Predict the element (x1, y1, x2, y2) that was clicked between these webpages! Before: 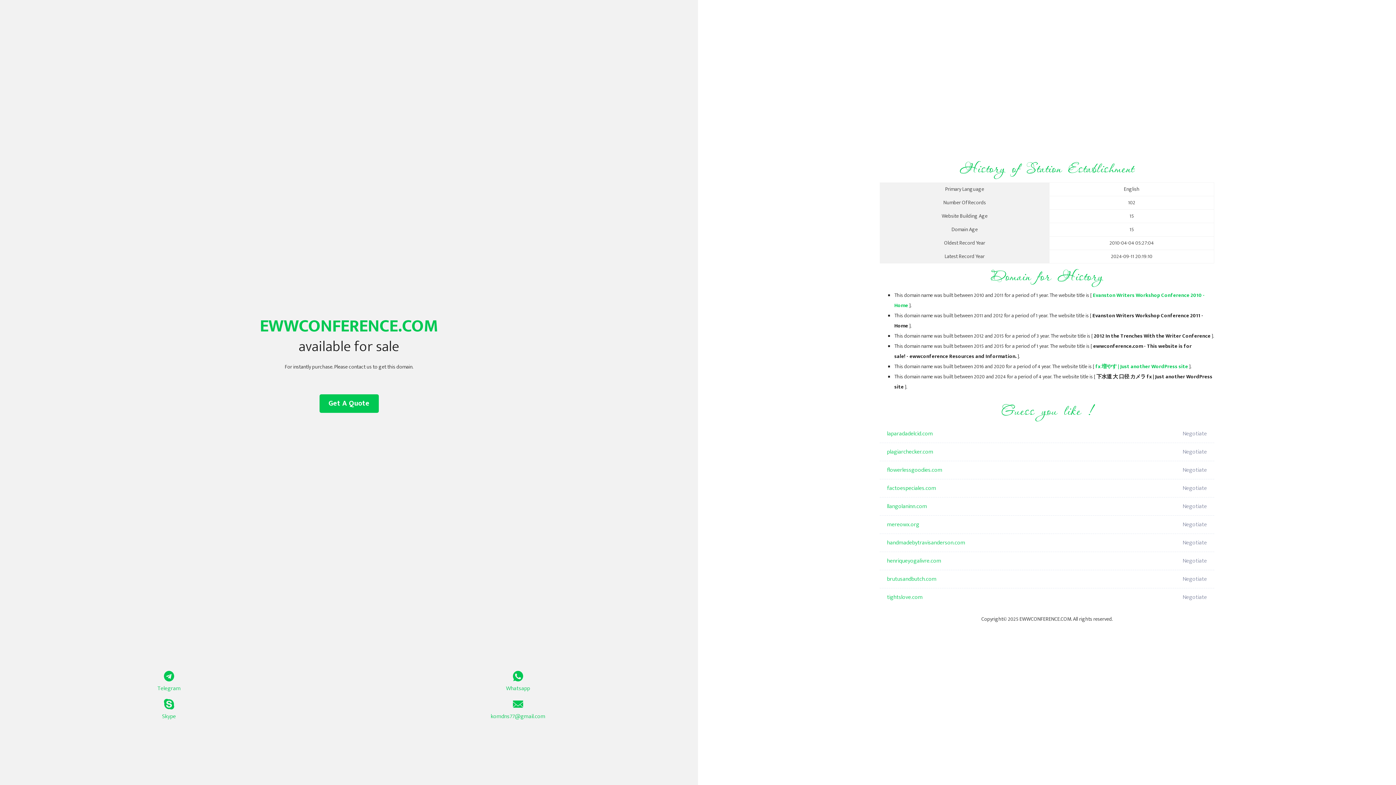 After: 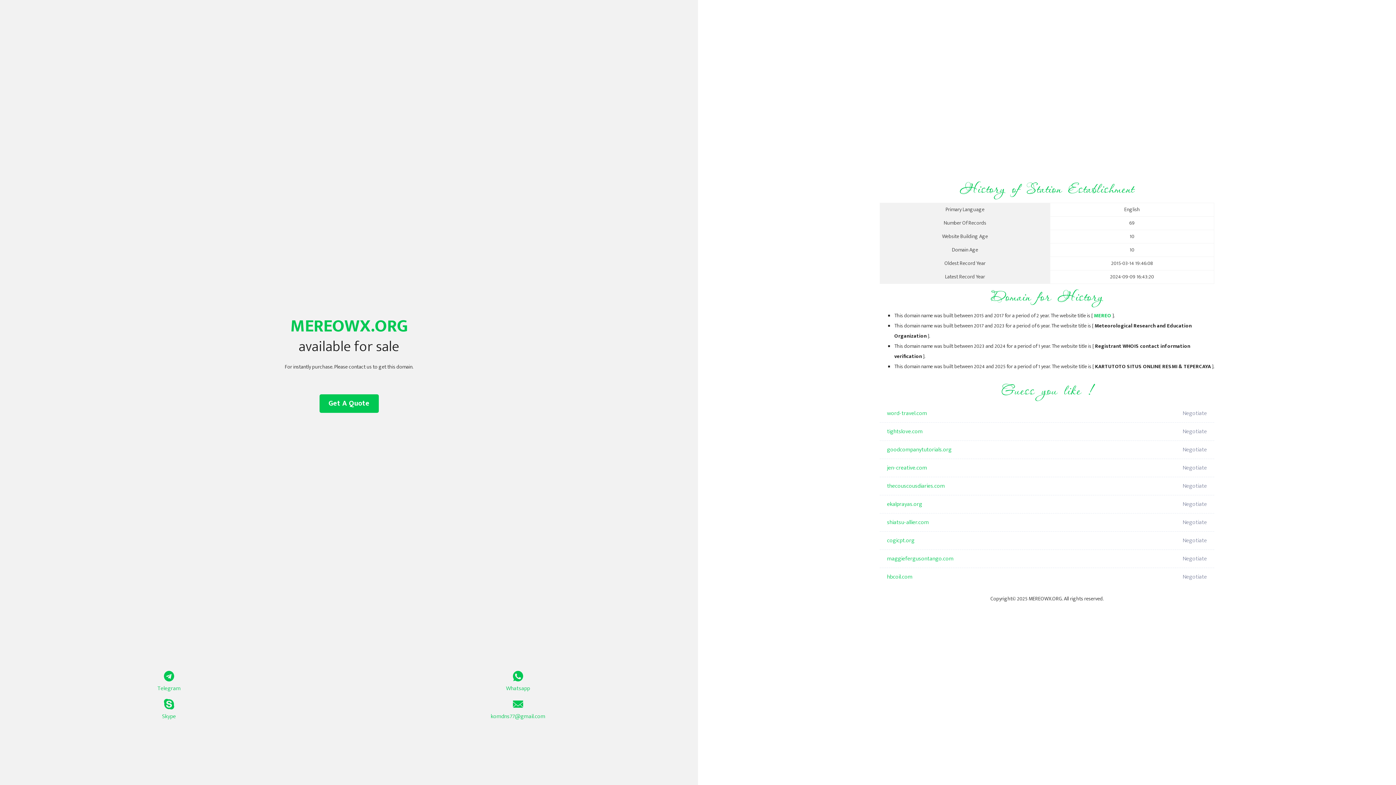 Action: bbox: (887, 516, 1098, 534) label: mereowx.org